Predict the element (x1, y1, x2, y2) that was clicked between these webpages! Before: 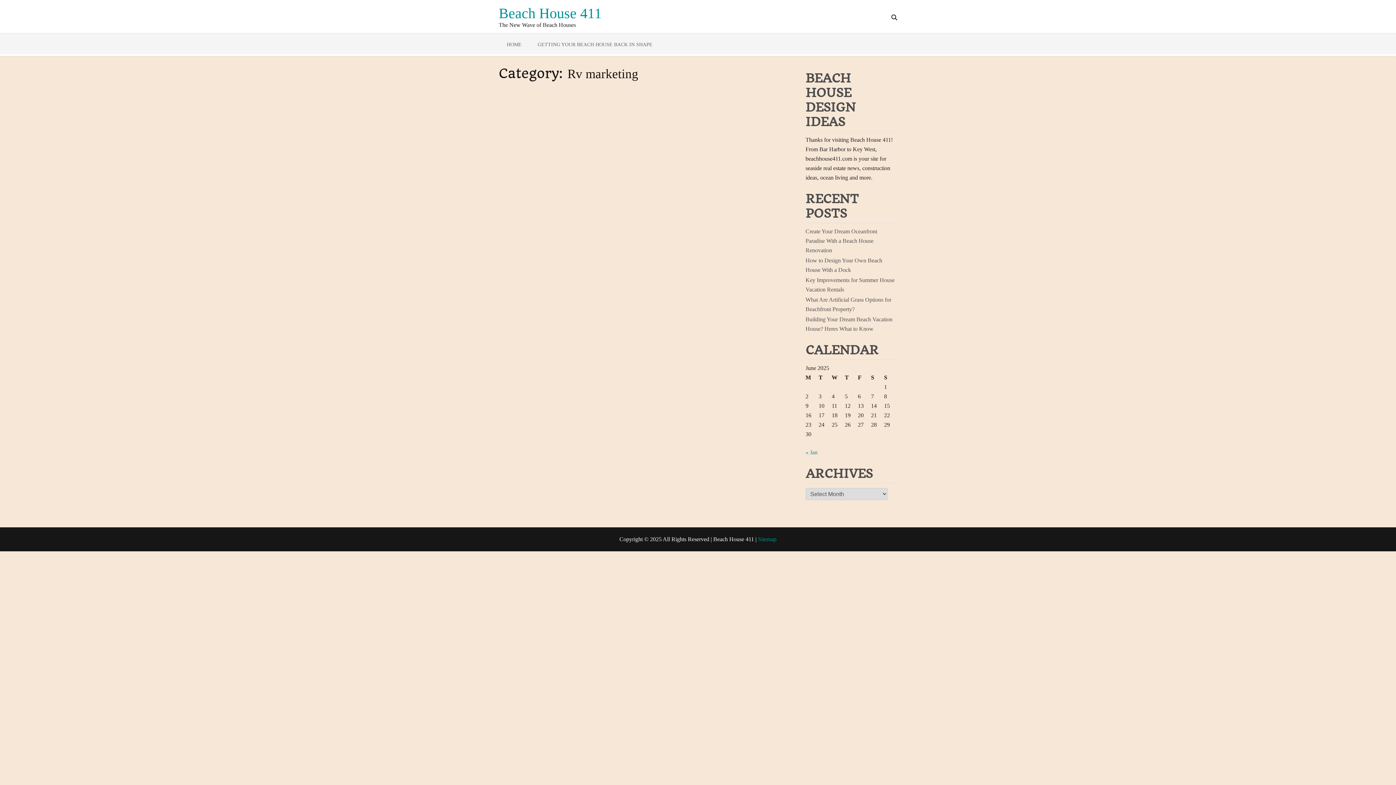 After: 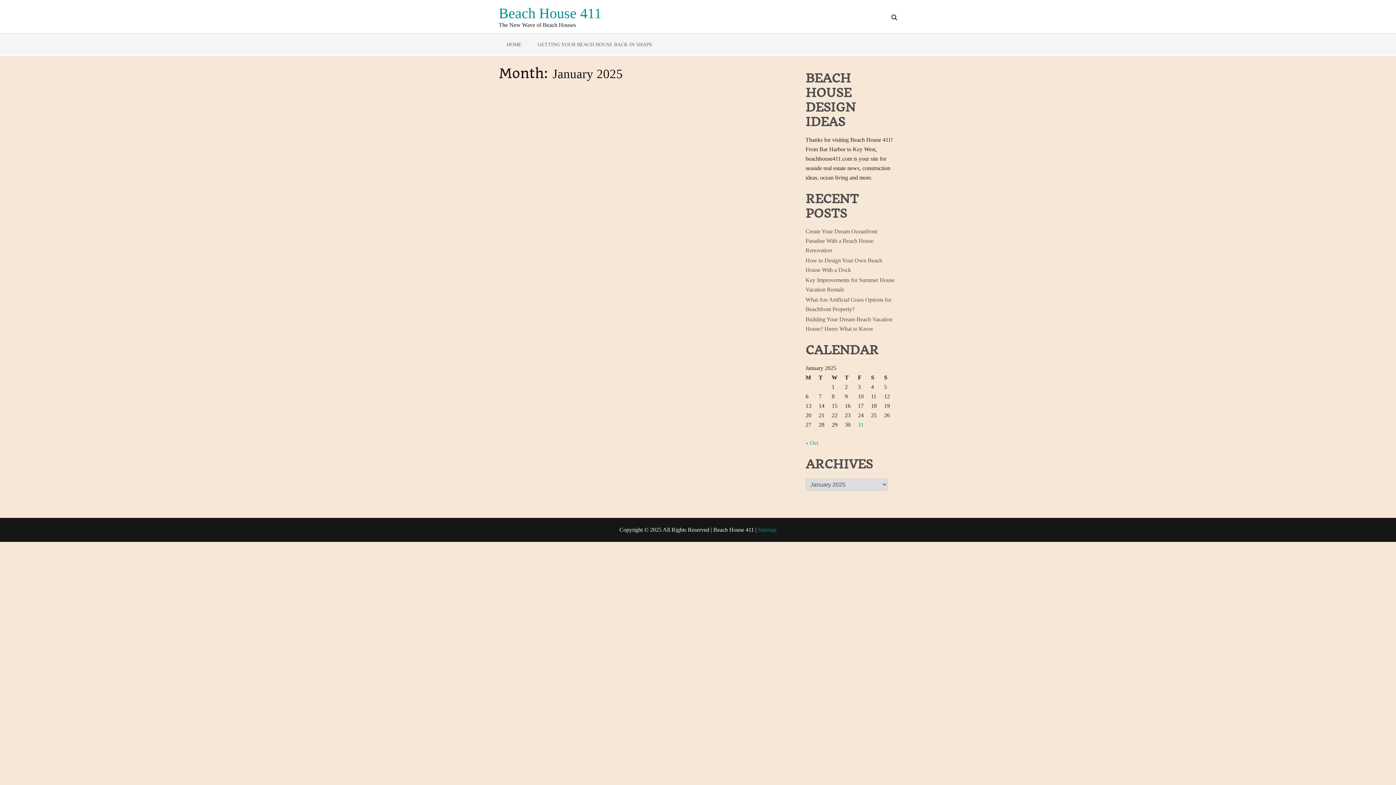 Action: bbox: (805, 449, 817, 455) label: « Jan